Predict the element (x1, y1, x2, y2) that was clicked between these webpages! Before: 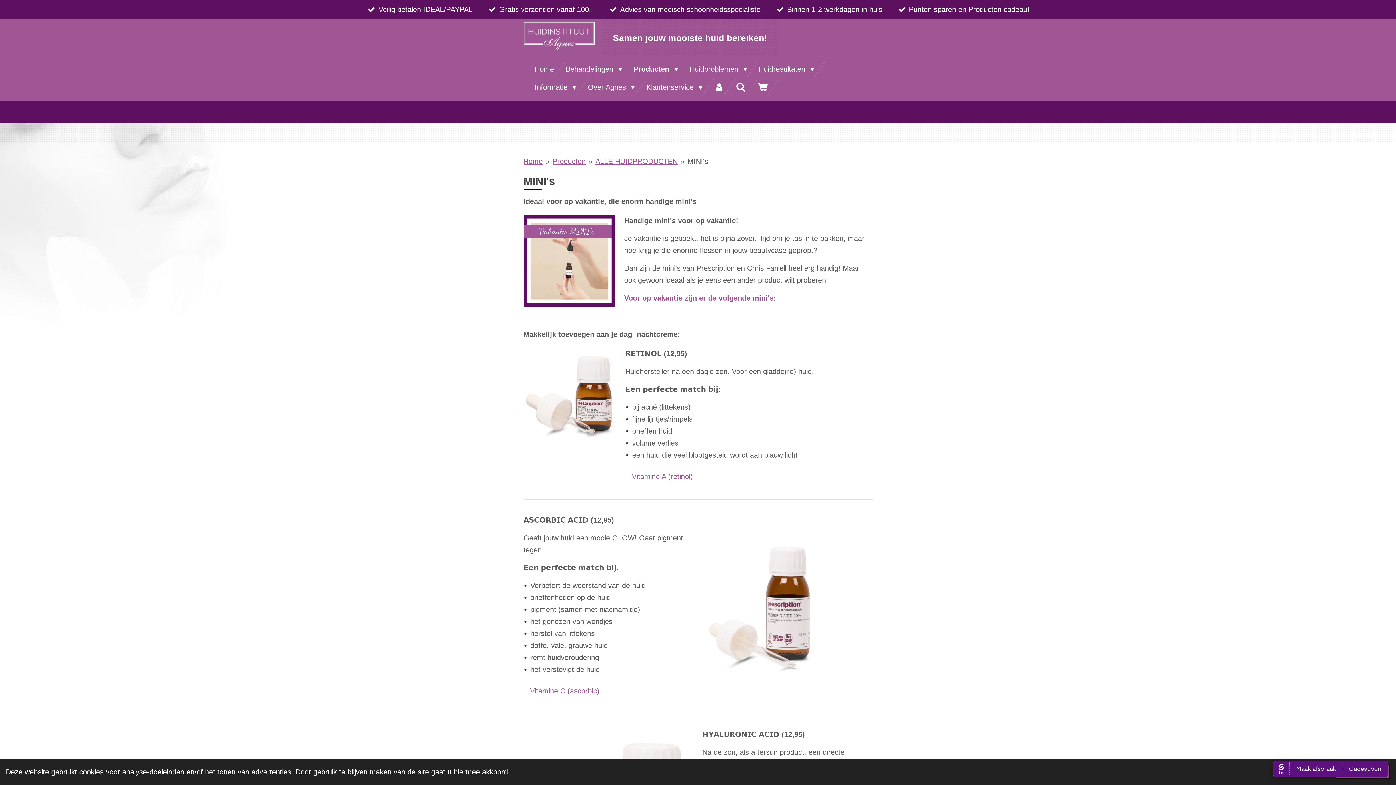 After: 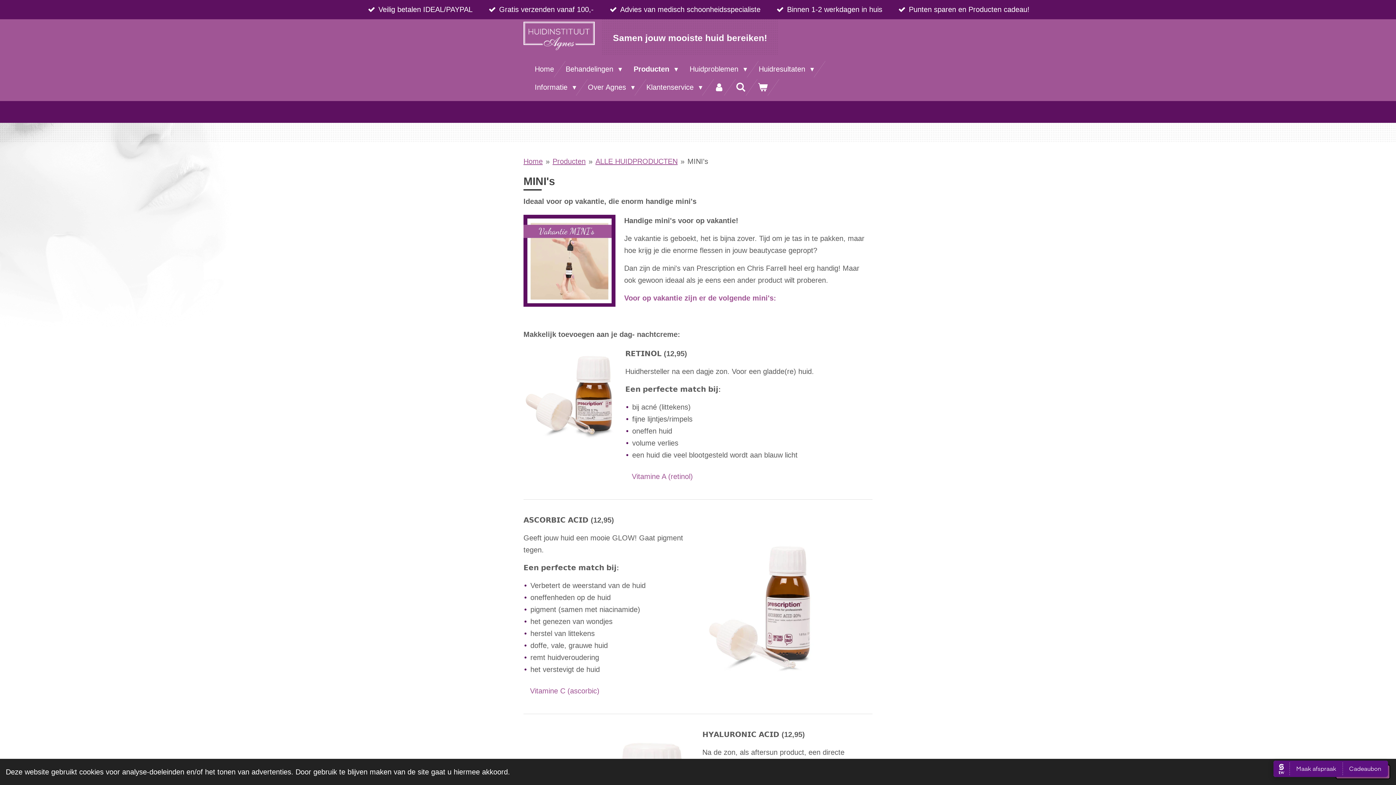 Action: bbox: (687, 157, 708, 165) label: MINI's